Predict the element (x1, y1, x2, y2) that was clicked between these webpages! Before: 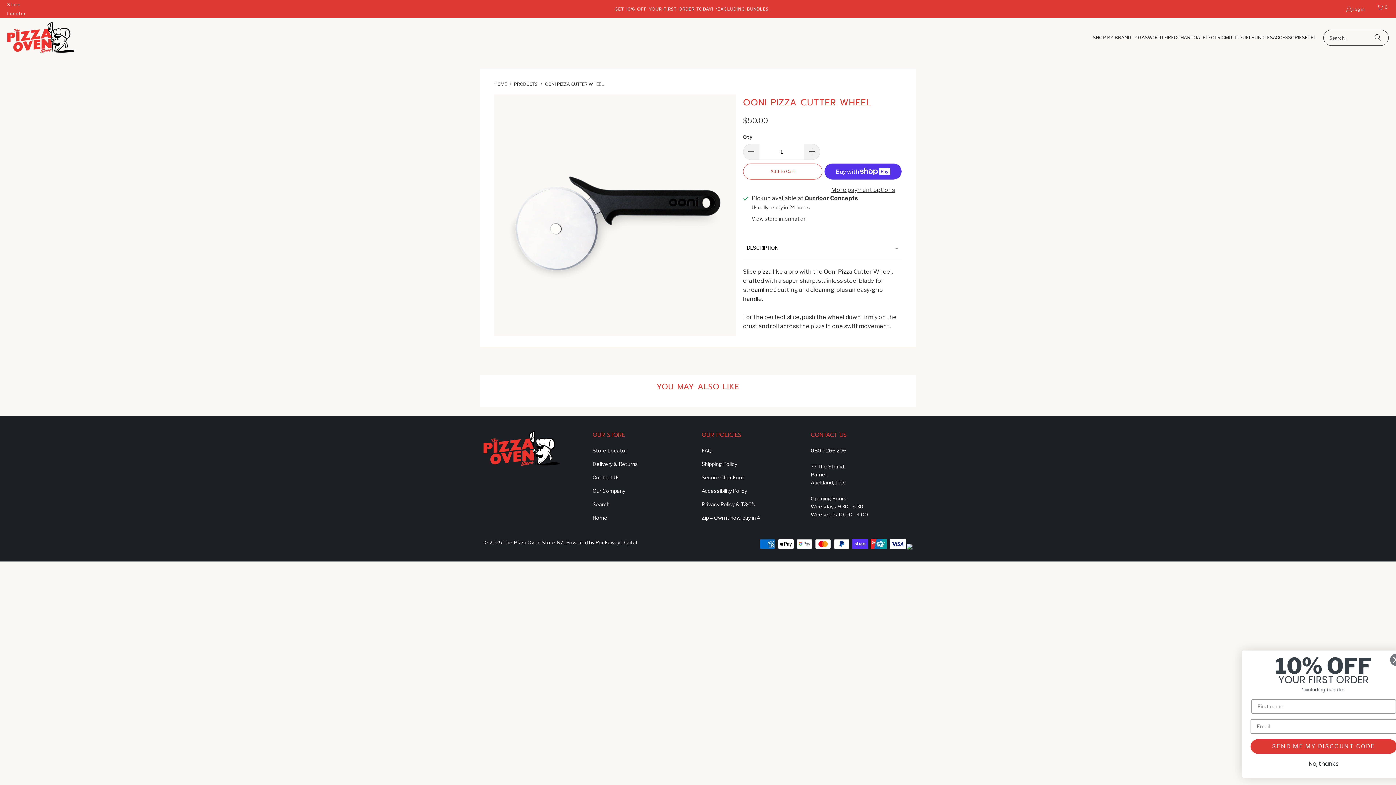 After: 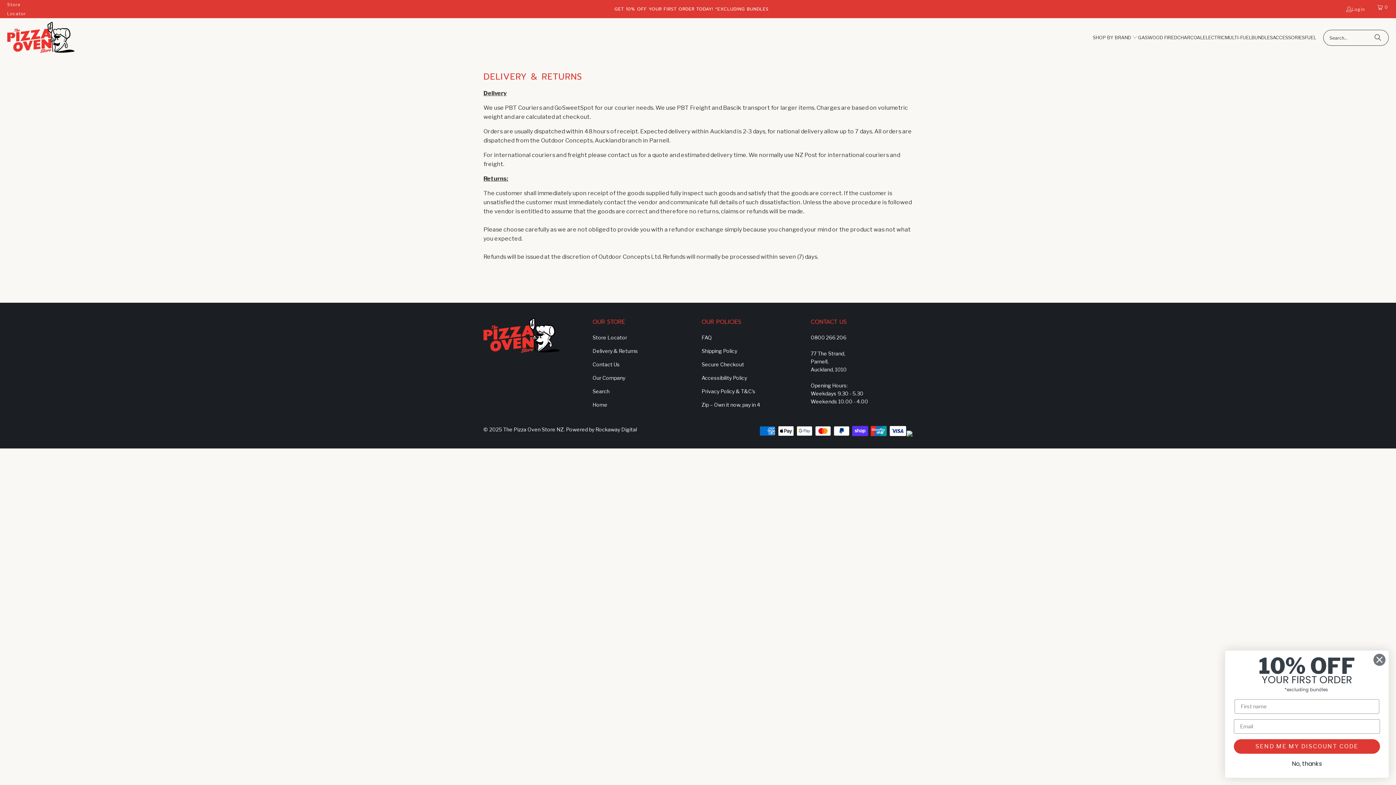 Action: label: Delivery & Returns bbox: (592, 461, 638, 467)